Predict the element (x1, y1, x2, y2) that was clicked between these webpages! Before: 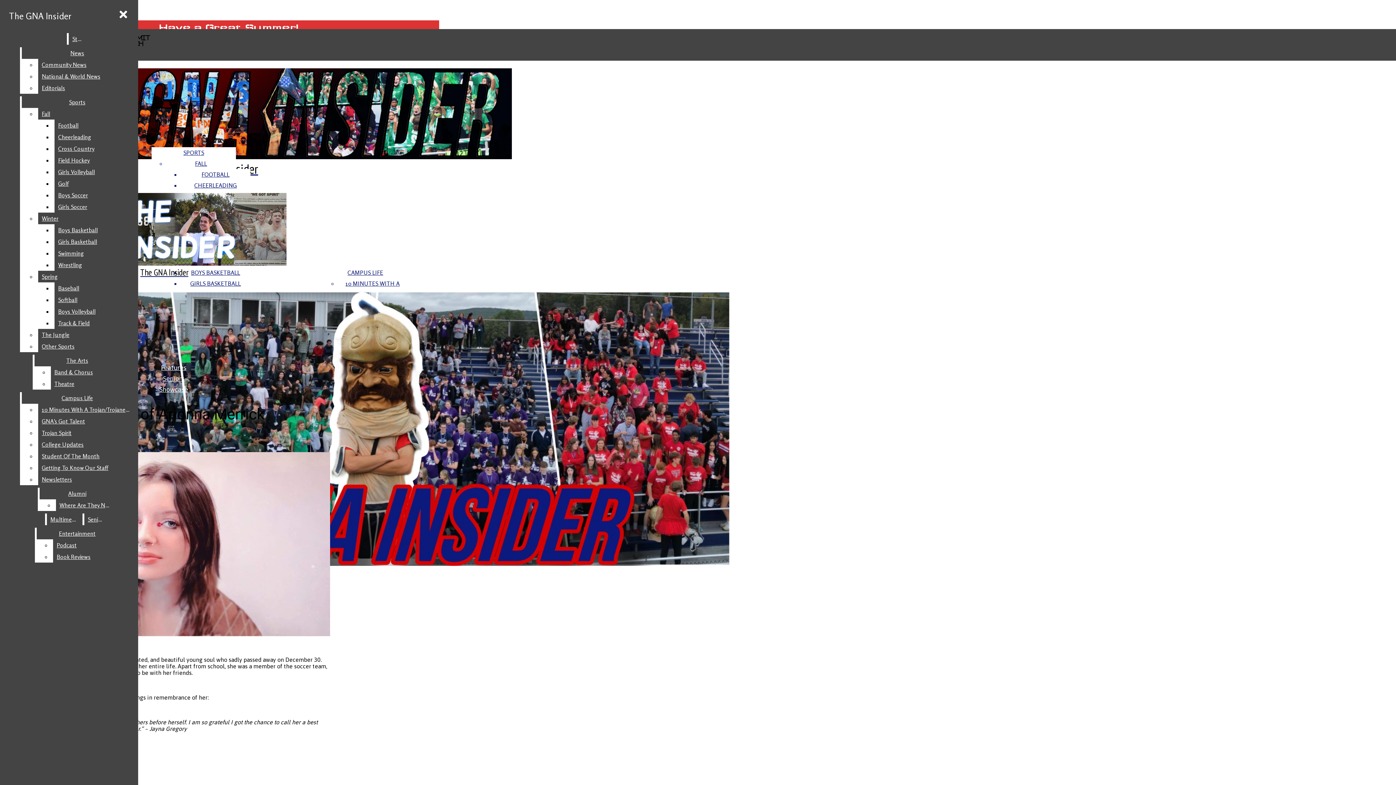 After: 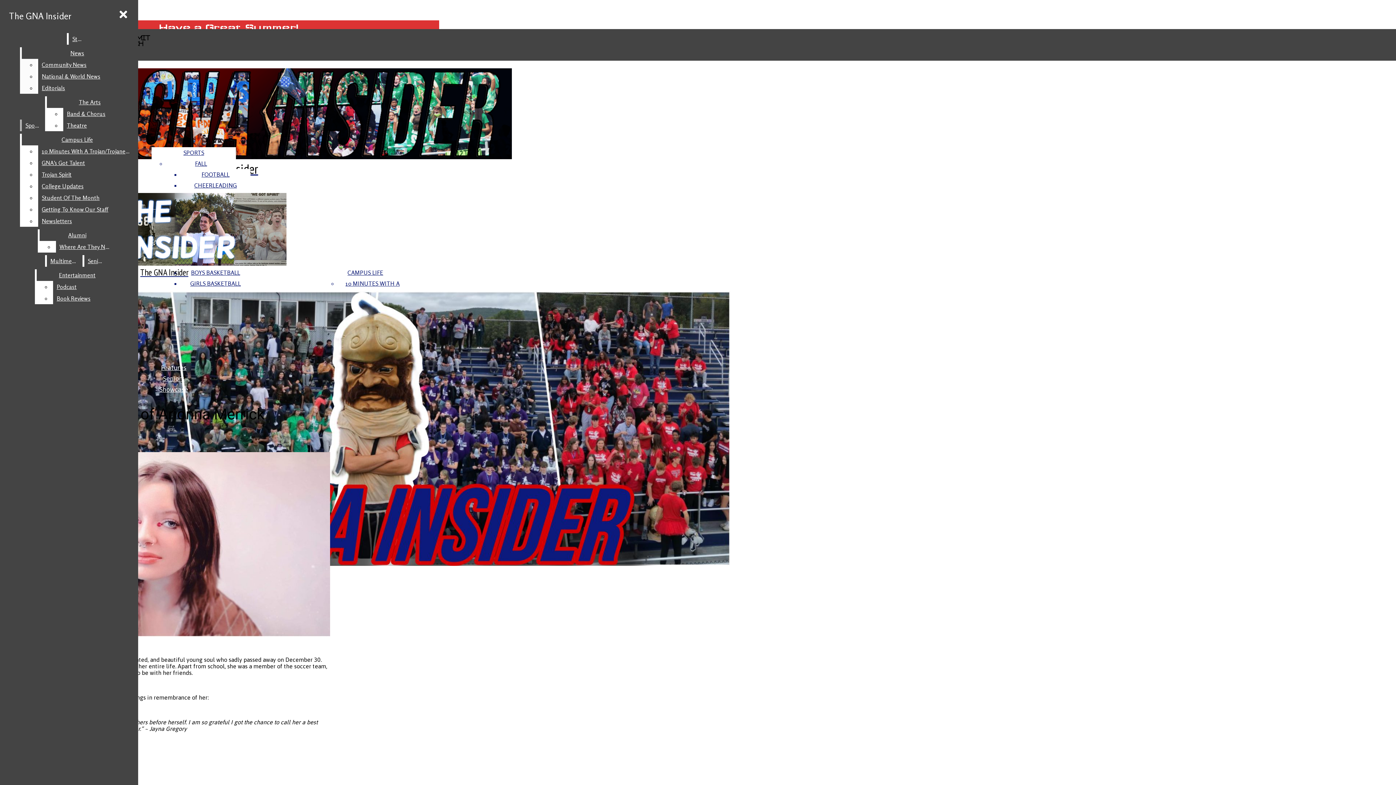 Action: label: Community News bbox: (38, 58, 132, 70)